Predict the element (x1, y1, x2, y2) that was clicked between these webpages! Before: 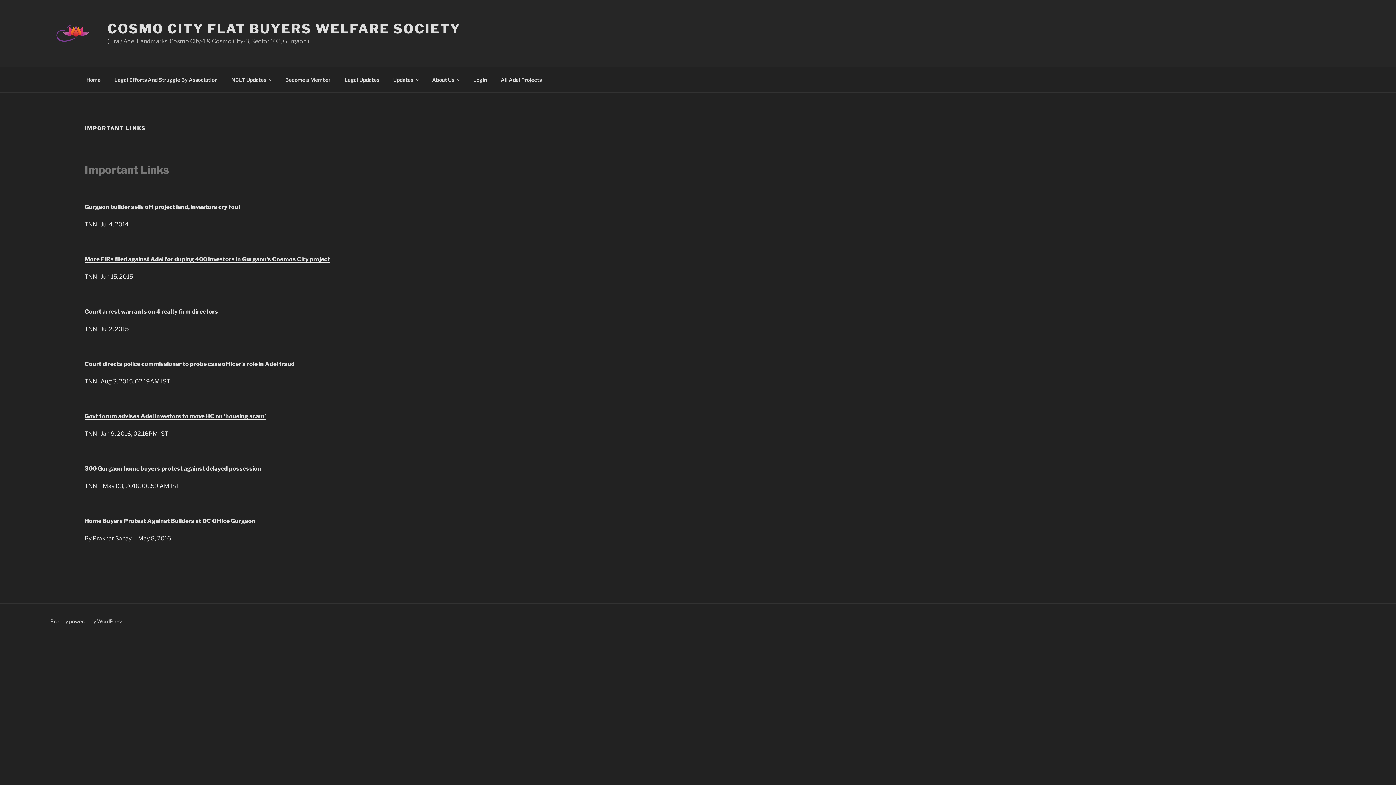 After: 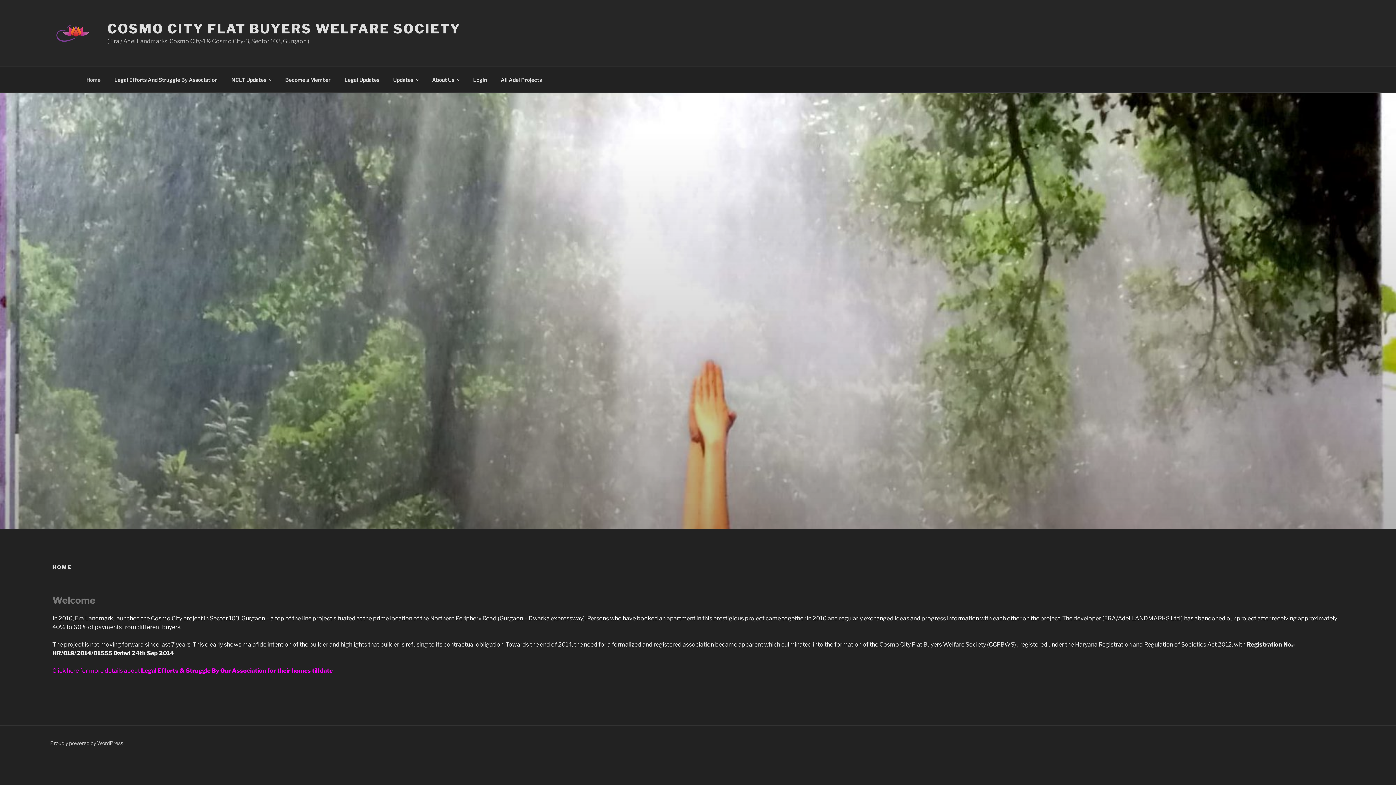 Action: label: Home bbox: (80, 70, 106, 88)